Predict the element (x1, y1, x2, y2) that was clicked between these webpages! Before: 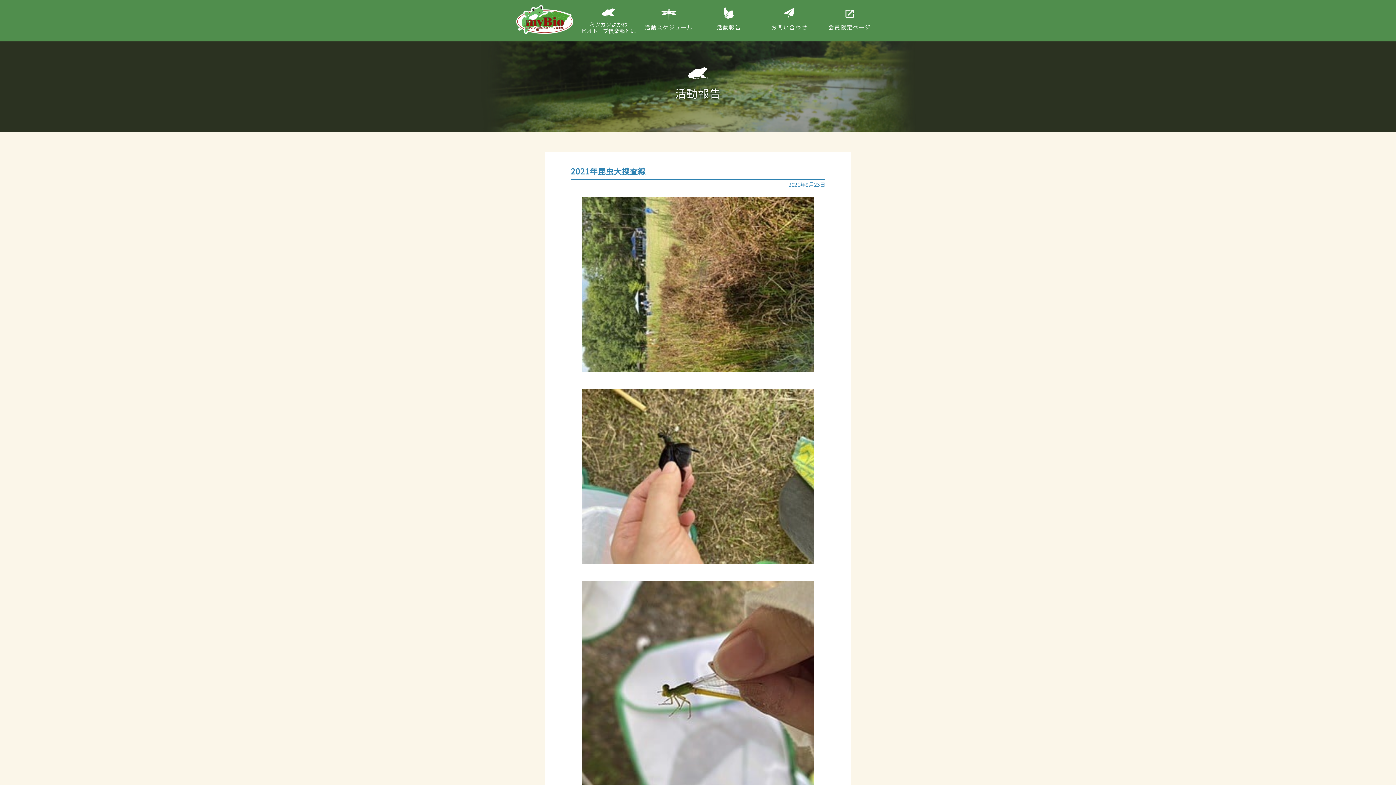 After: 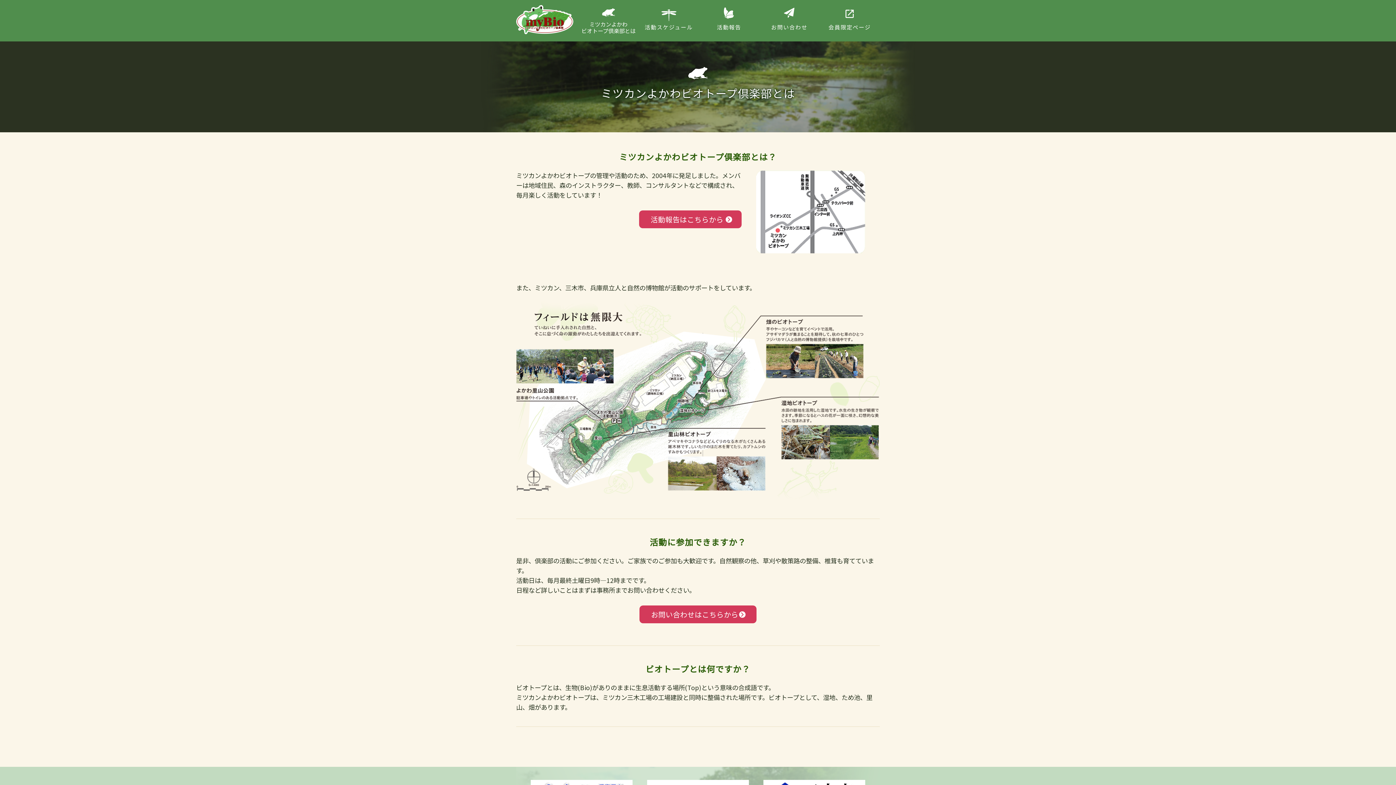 Action: label: ミツカンよかわ
ビオトープ倶楽部とは bbox: (578, 0, 638, 41)